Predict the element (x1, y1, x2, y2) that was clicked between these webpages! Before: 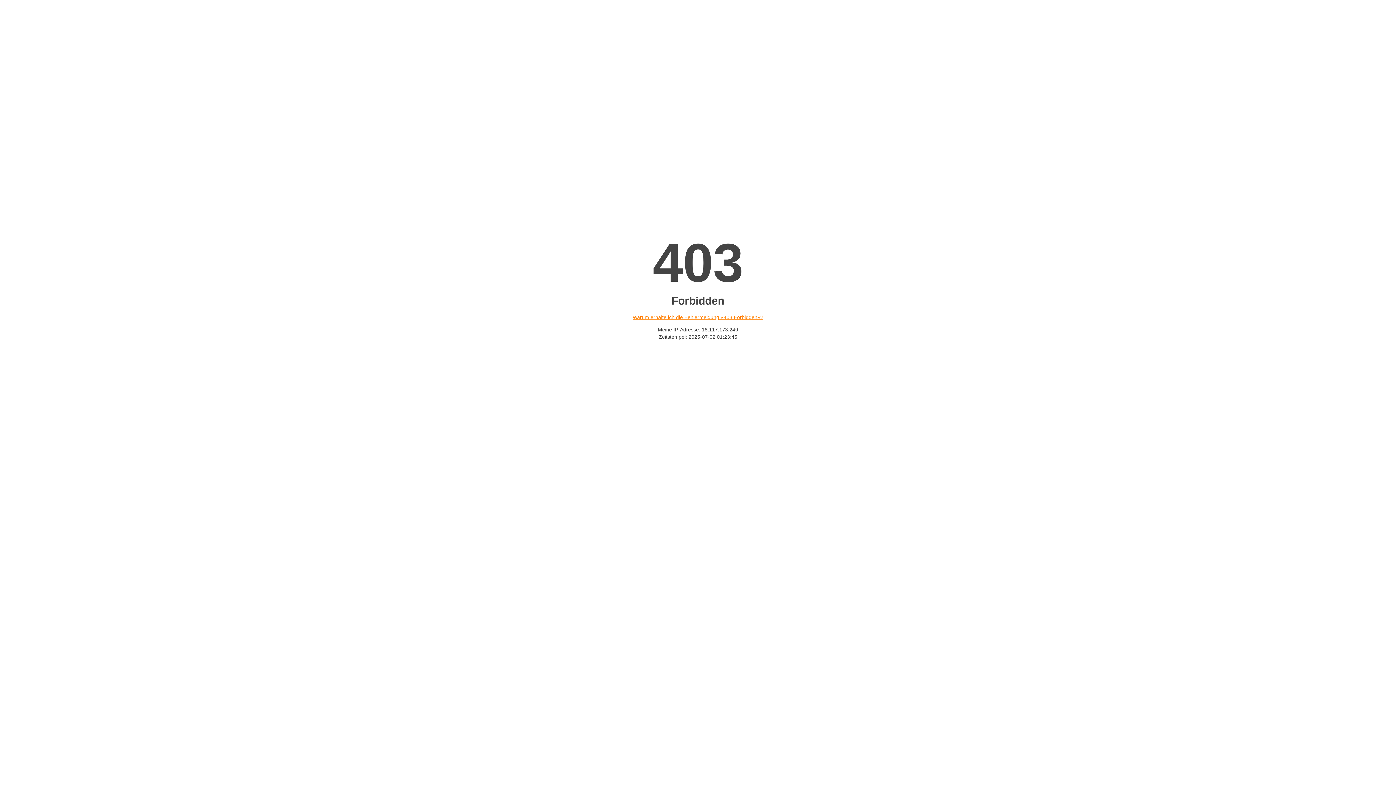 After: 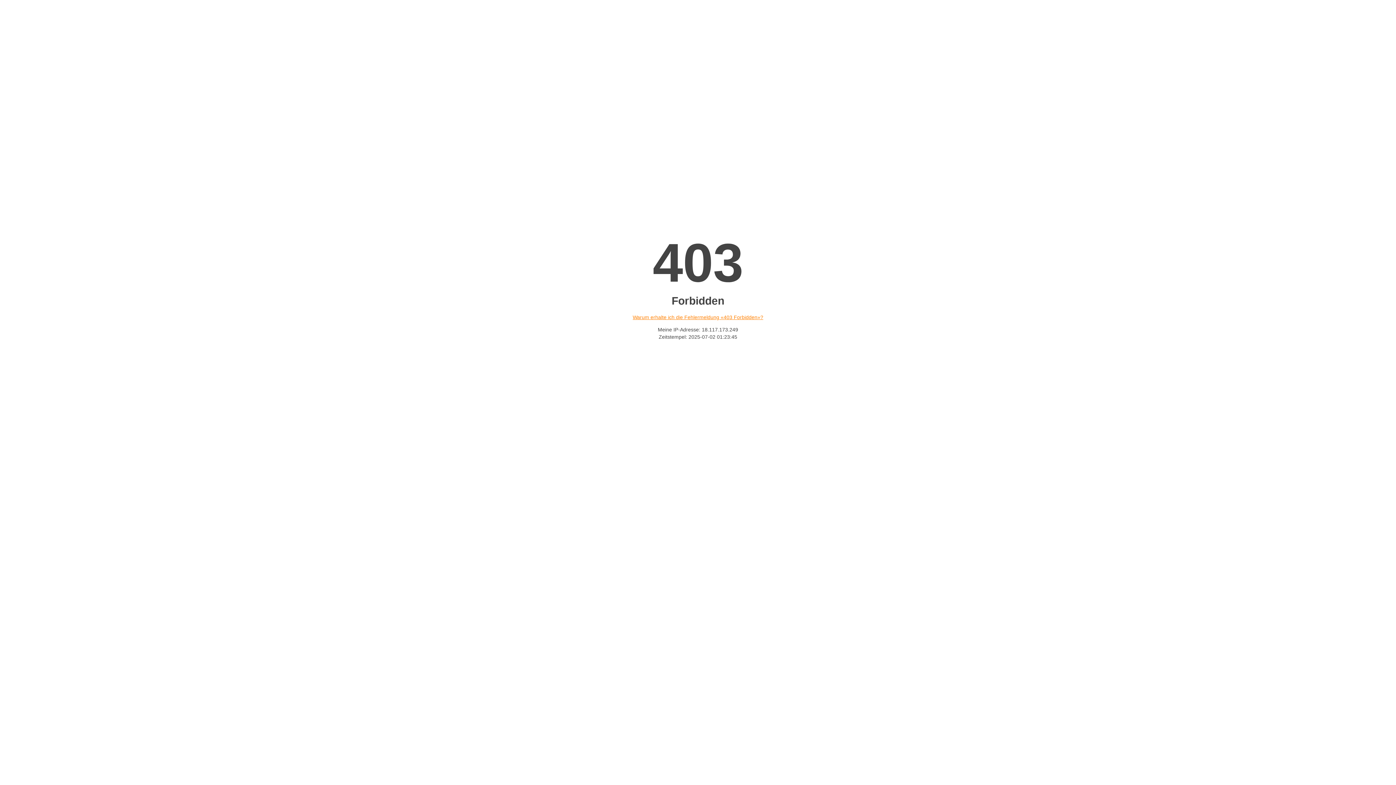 Action: bbox: (632, 314, 763, 320) label: Warum erhalte ich die Fehlermeldung «403 Forbidden»?